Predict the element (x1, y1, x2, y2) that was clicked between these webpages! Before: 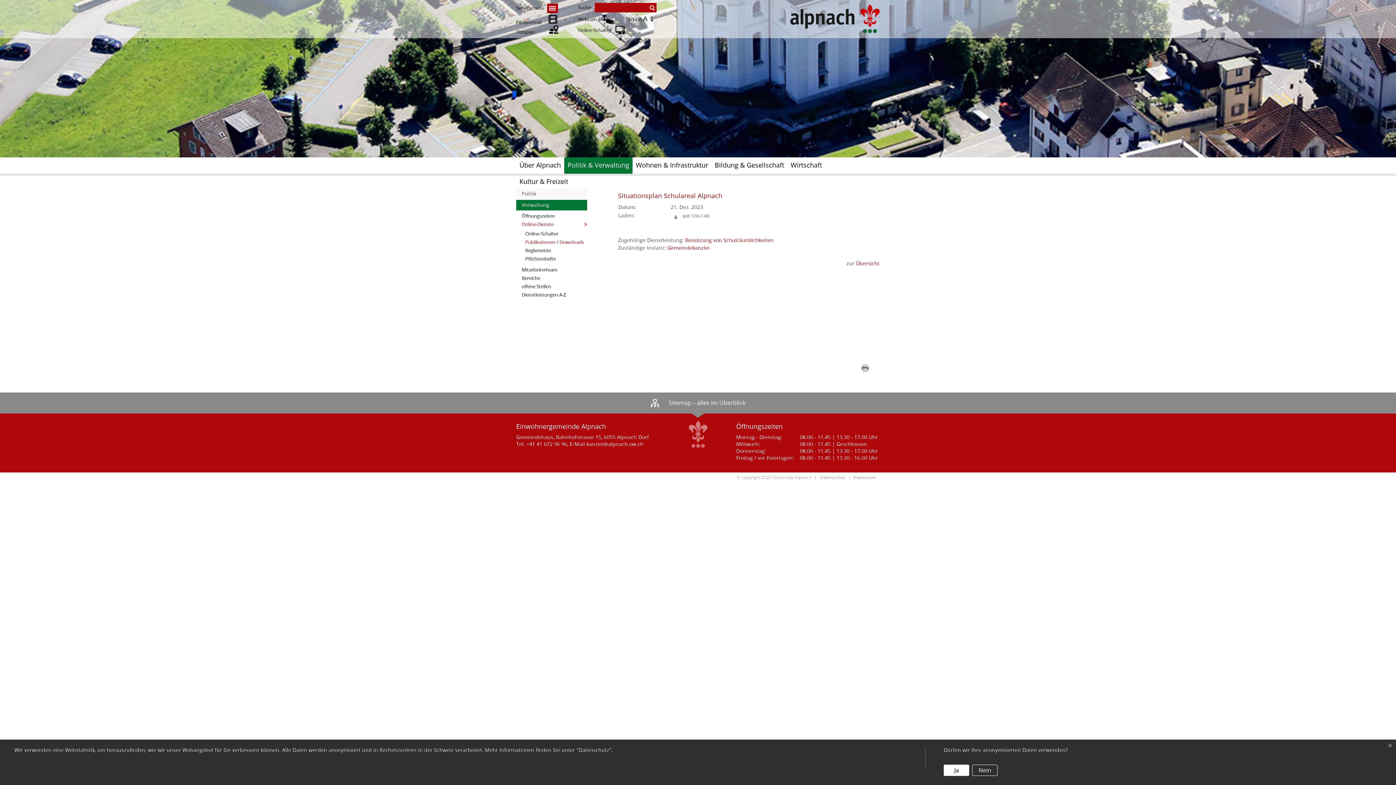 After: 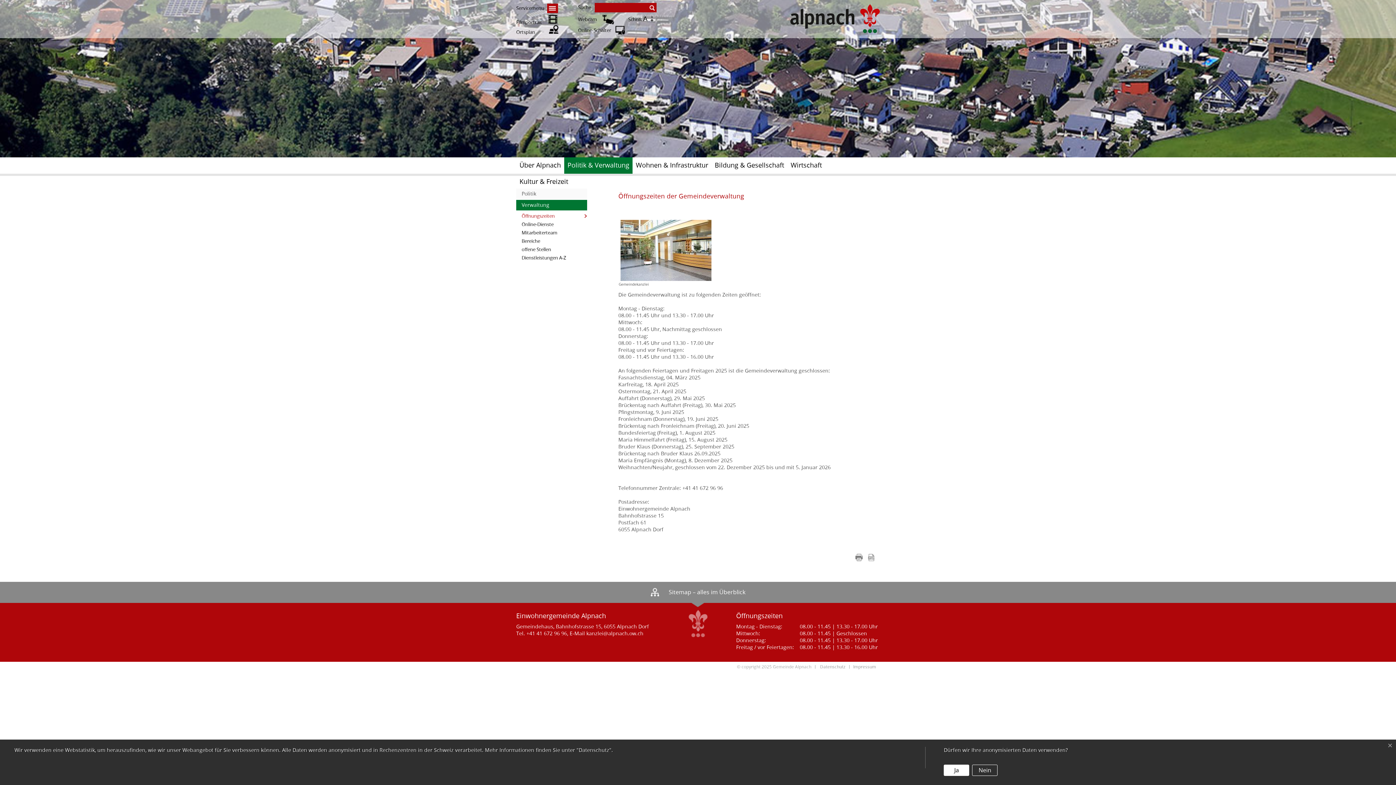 Action: label: Öffnungszeiten bbox: (516, 212, 587, 220)